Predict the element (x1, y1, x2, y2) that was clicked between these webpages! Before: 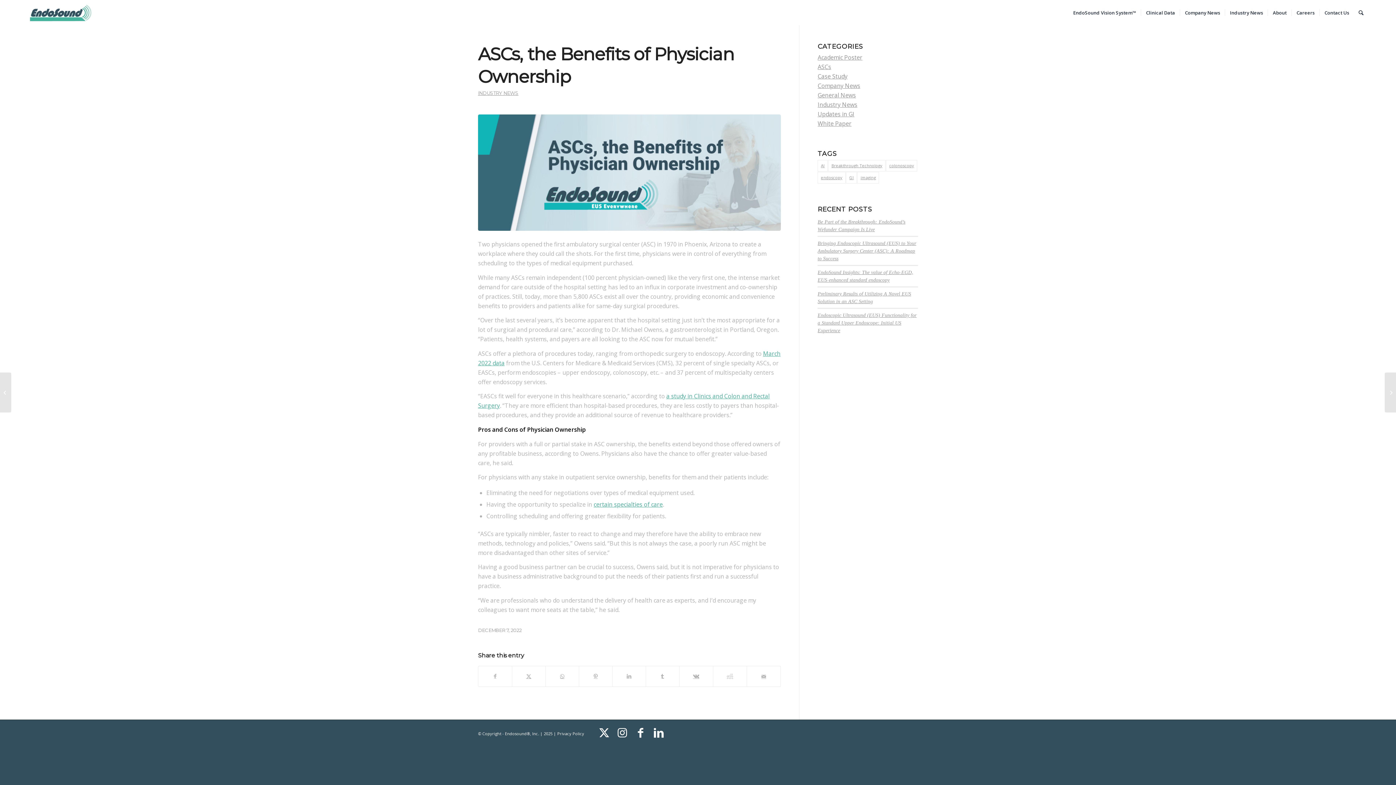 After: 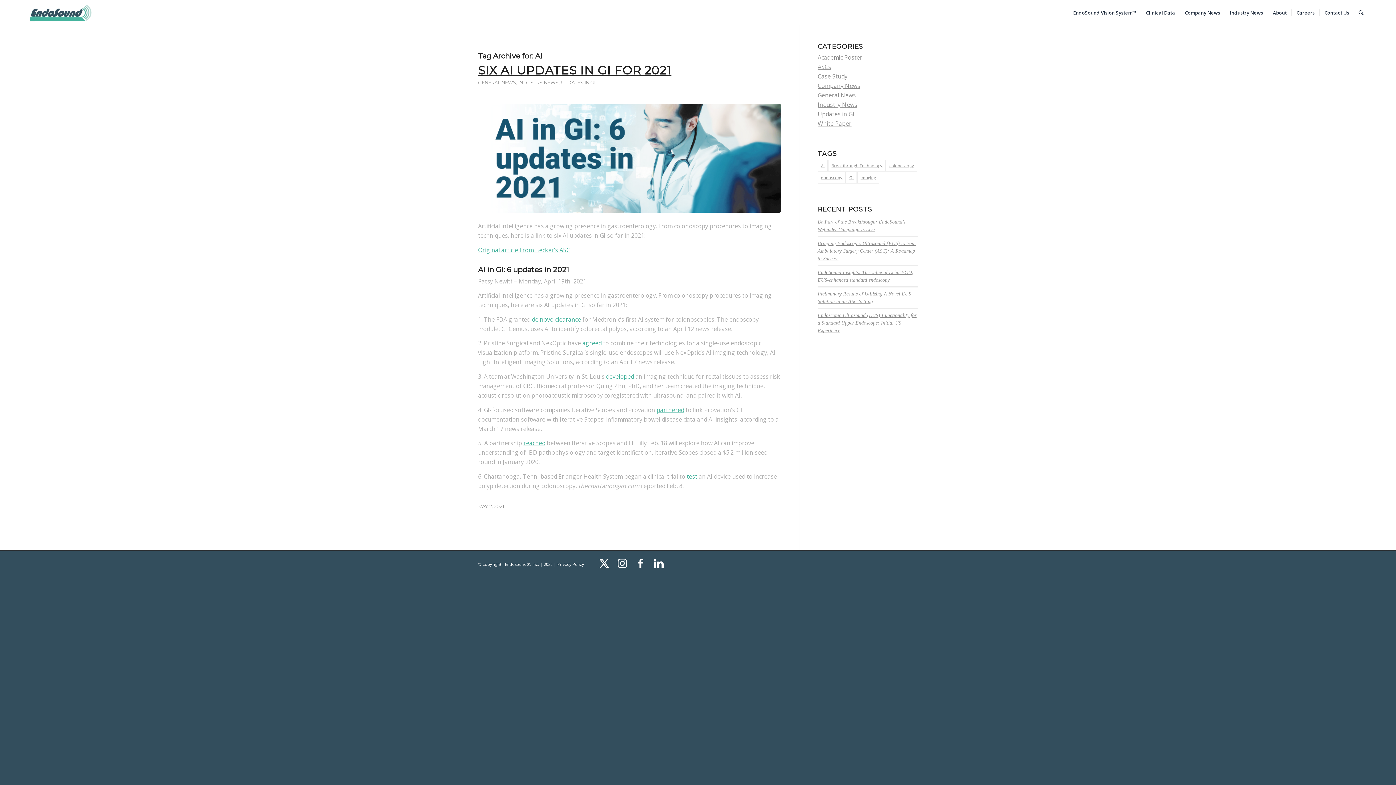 Action: bbox: (817, 160, 828, 171) label: AI (1 item)